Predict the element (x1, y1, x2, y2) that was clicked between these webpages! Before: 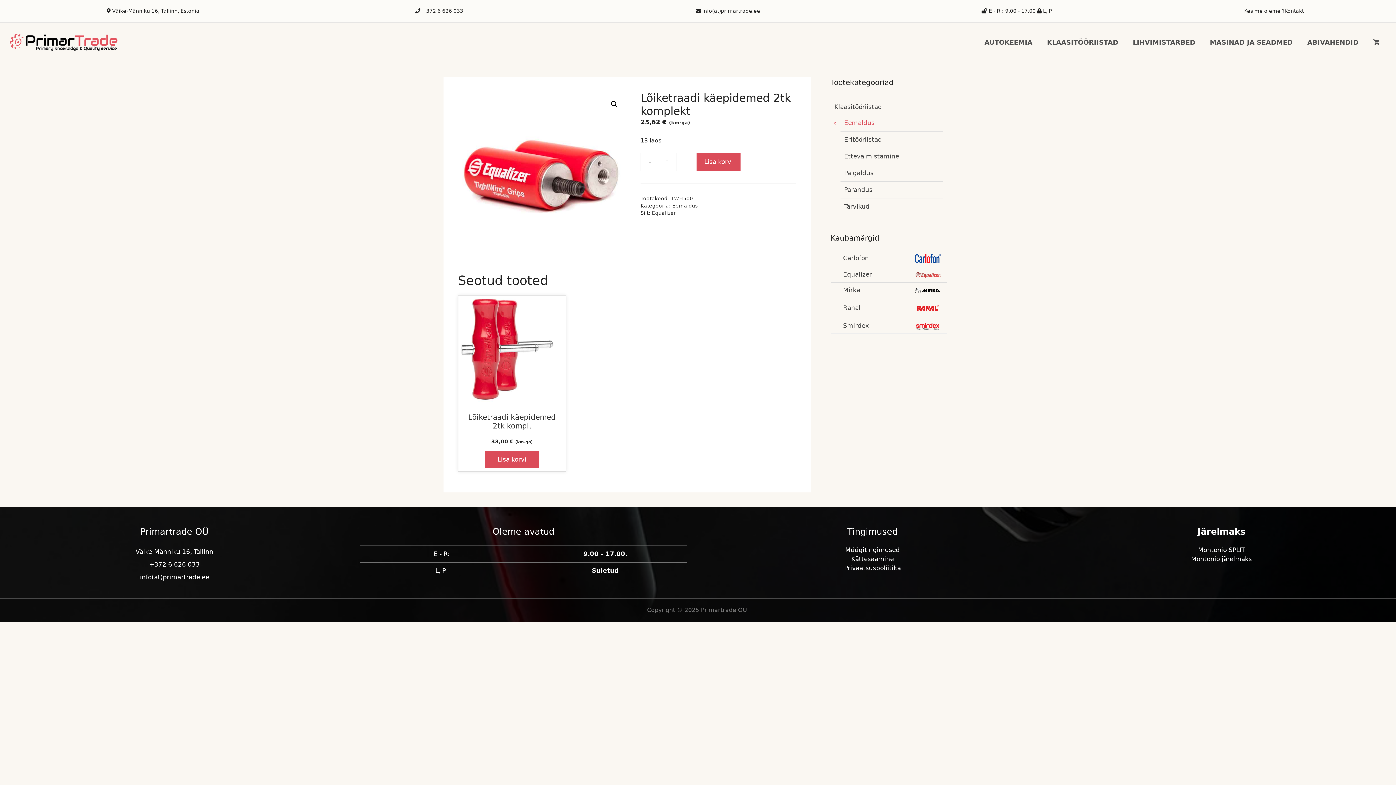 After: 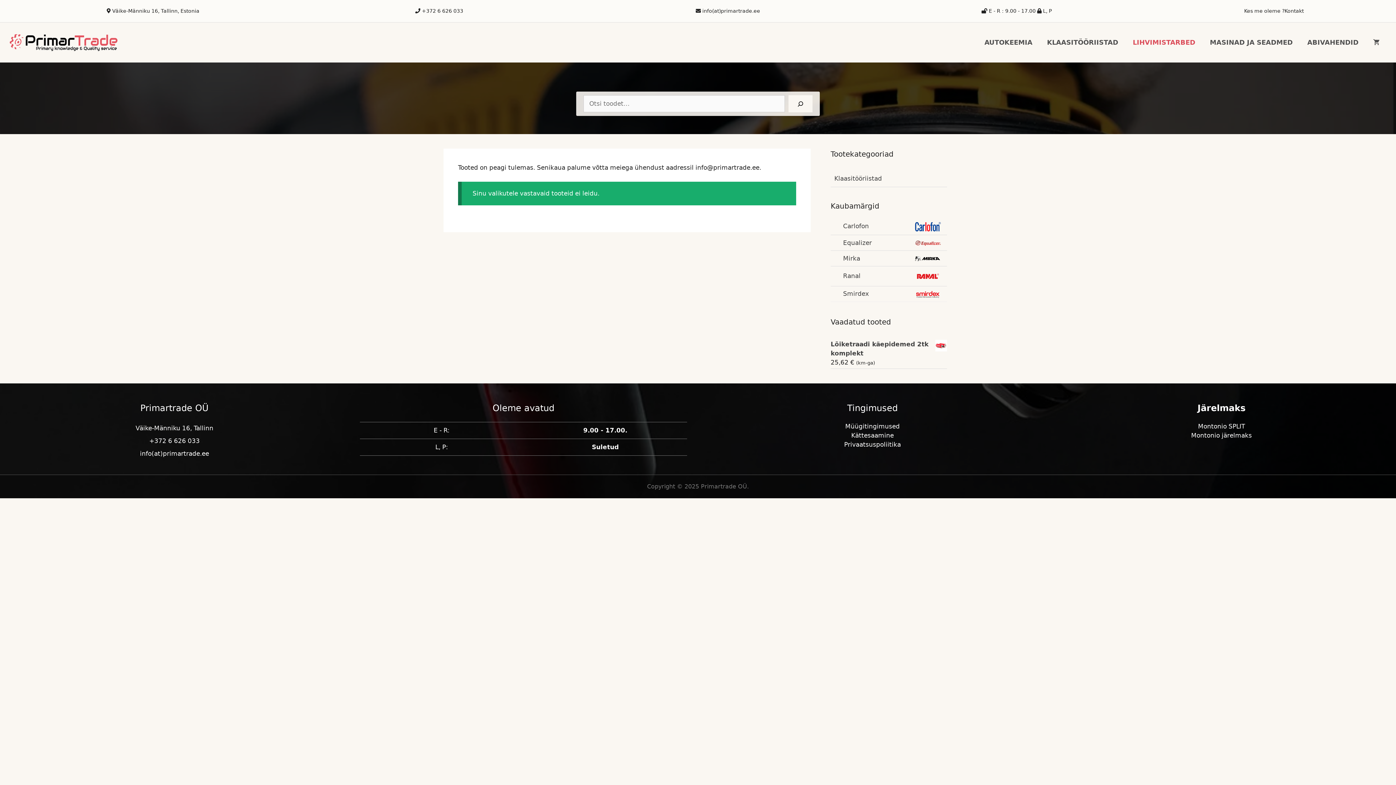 Action: label: LIHVIMISTARBED bbox: (1125, 31, 1202, 53)